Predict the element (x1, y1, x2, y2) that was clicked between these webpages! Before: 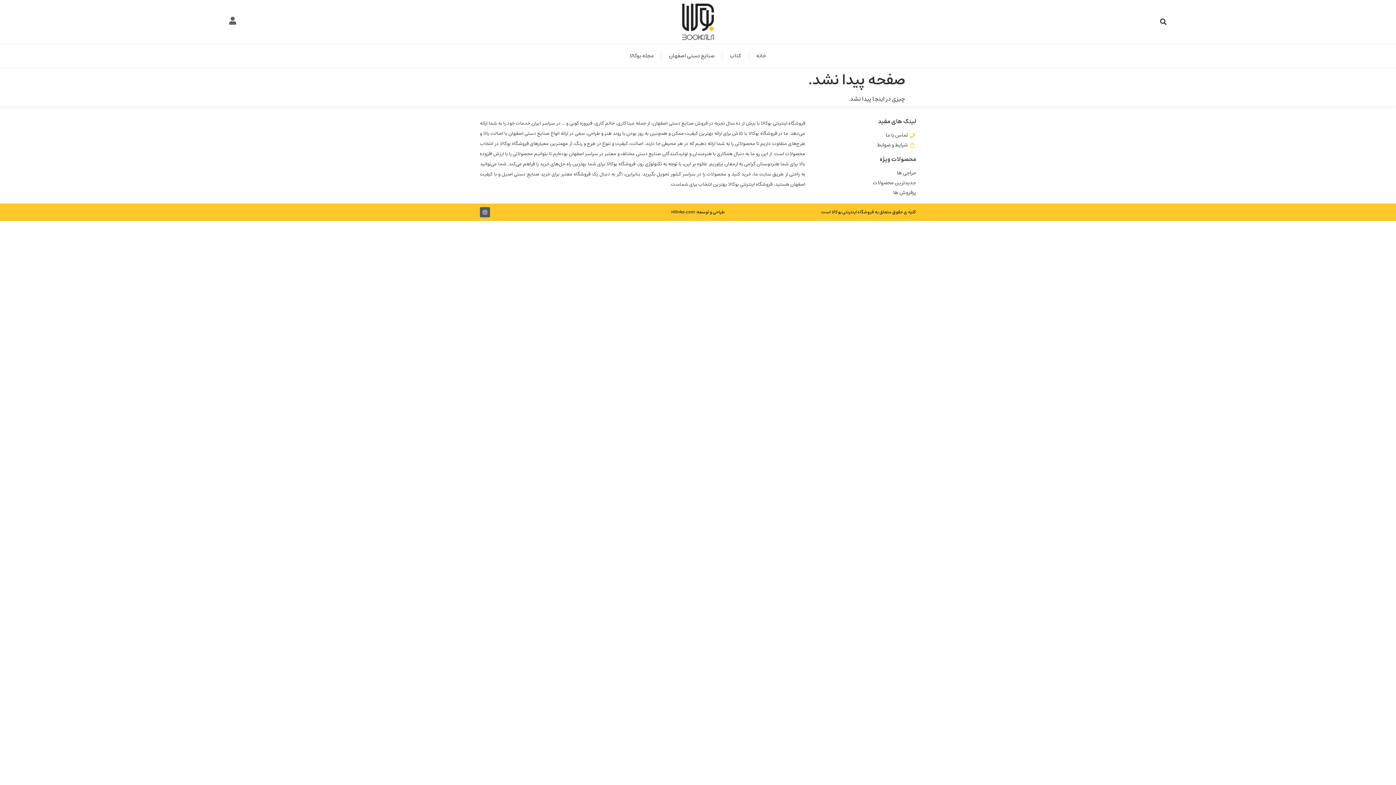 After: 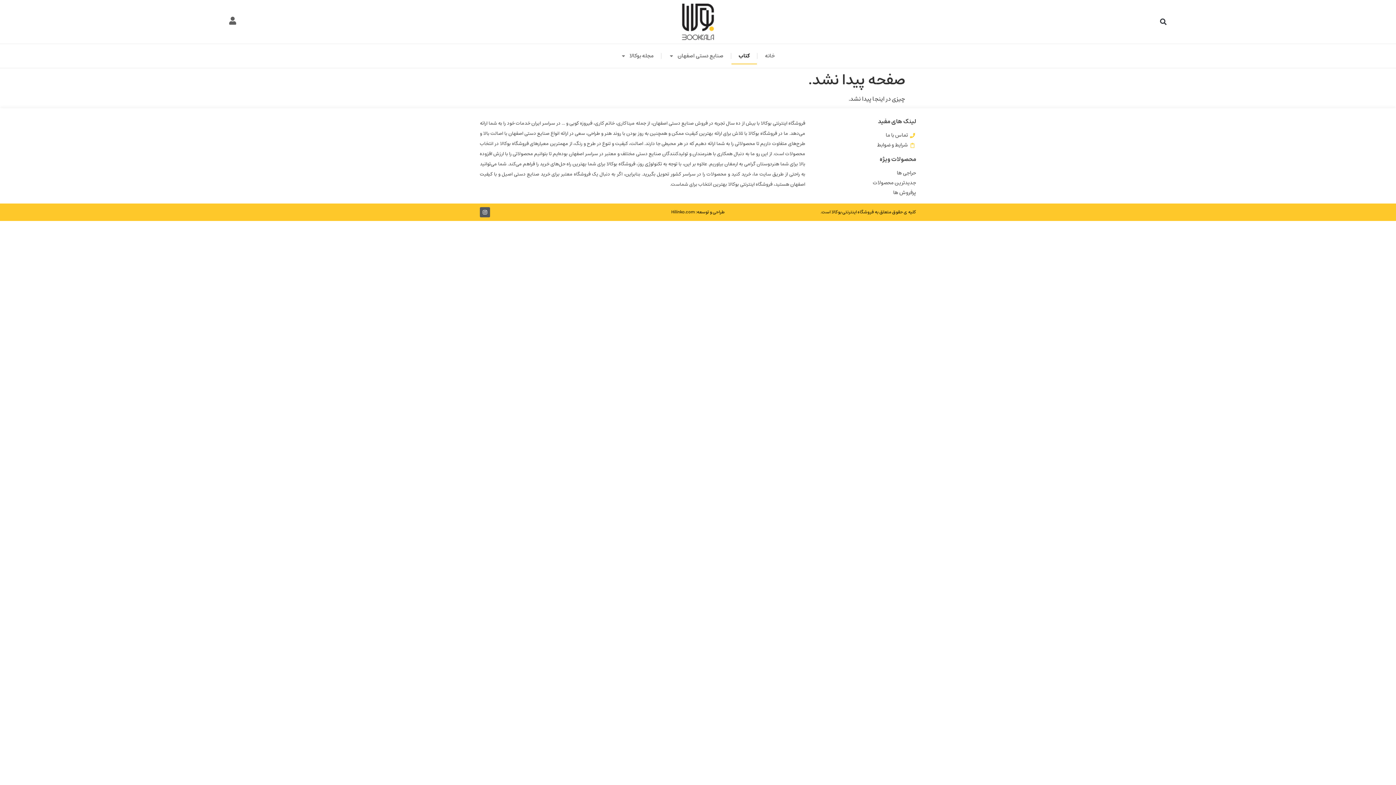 Action: bbox: (722, 47, 748, 64) label: کتاب